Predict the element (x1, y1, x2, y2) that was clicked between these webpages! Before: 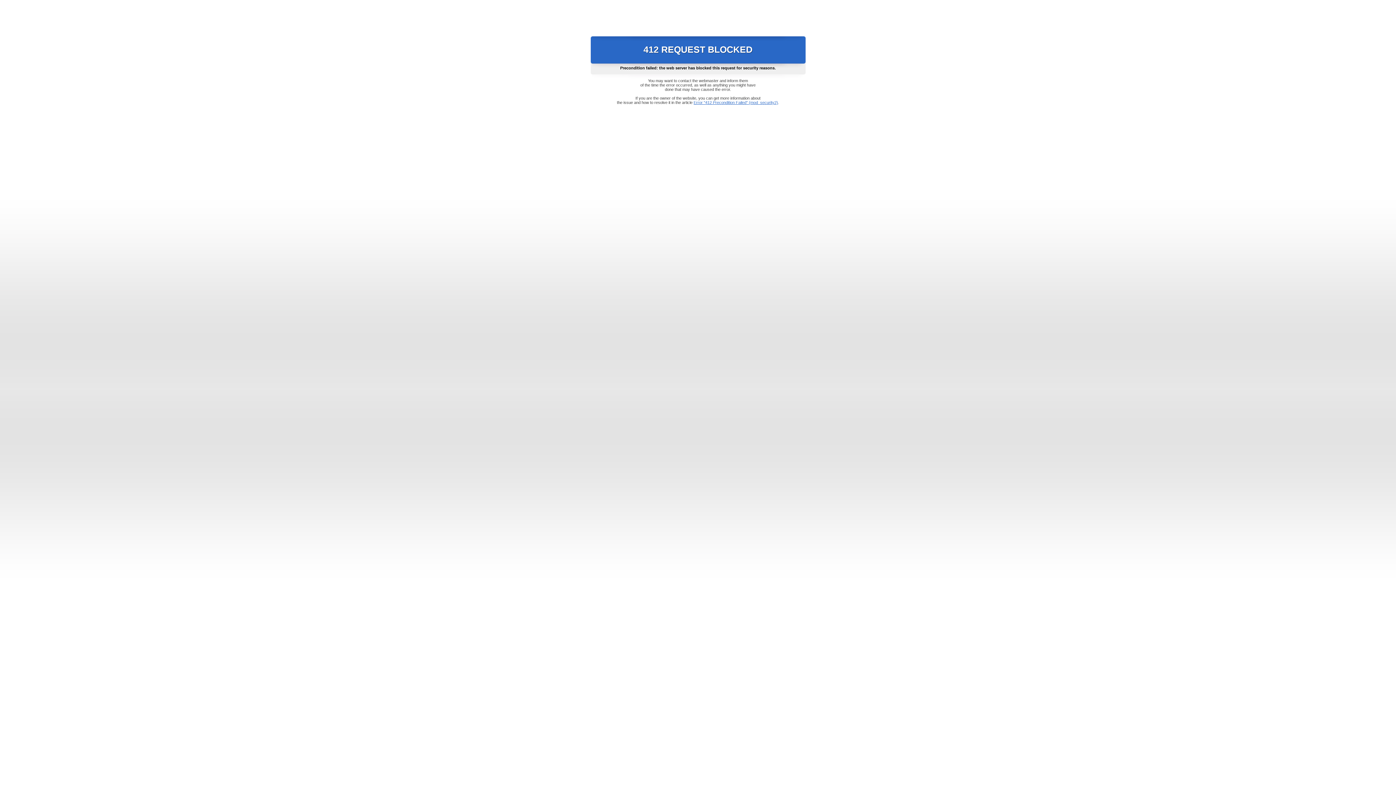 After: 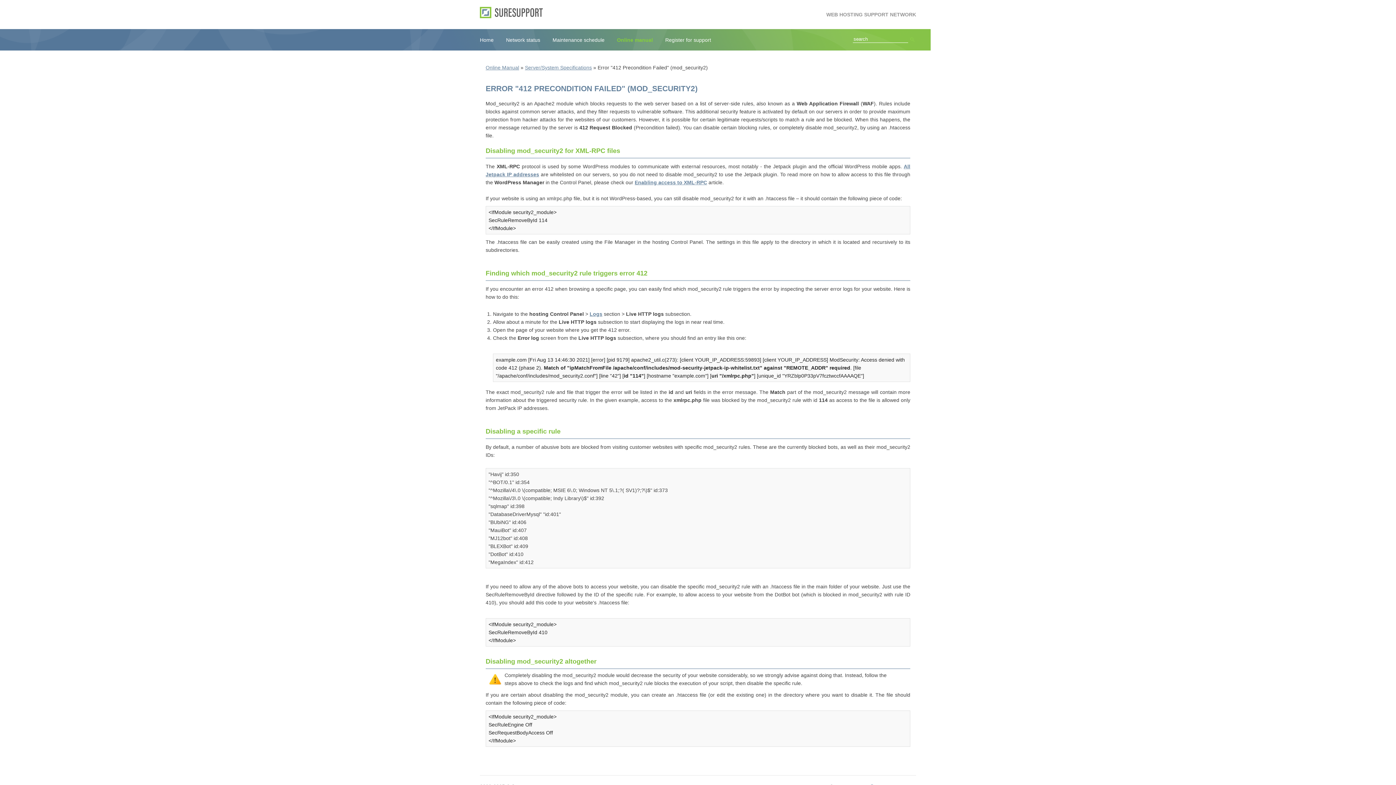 Action: label: Error "412 Precondition Failed" (mod_security2) bbox: (693, 100, 778, 104)